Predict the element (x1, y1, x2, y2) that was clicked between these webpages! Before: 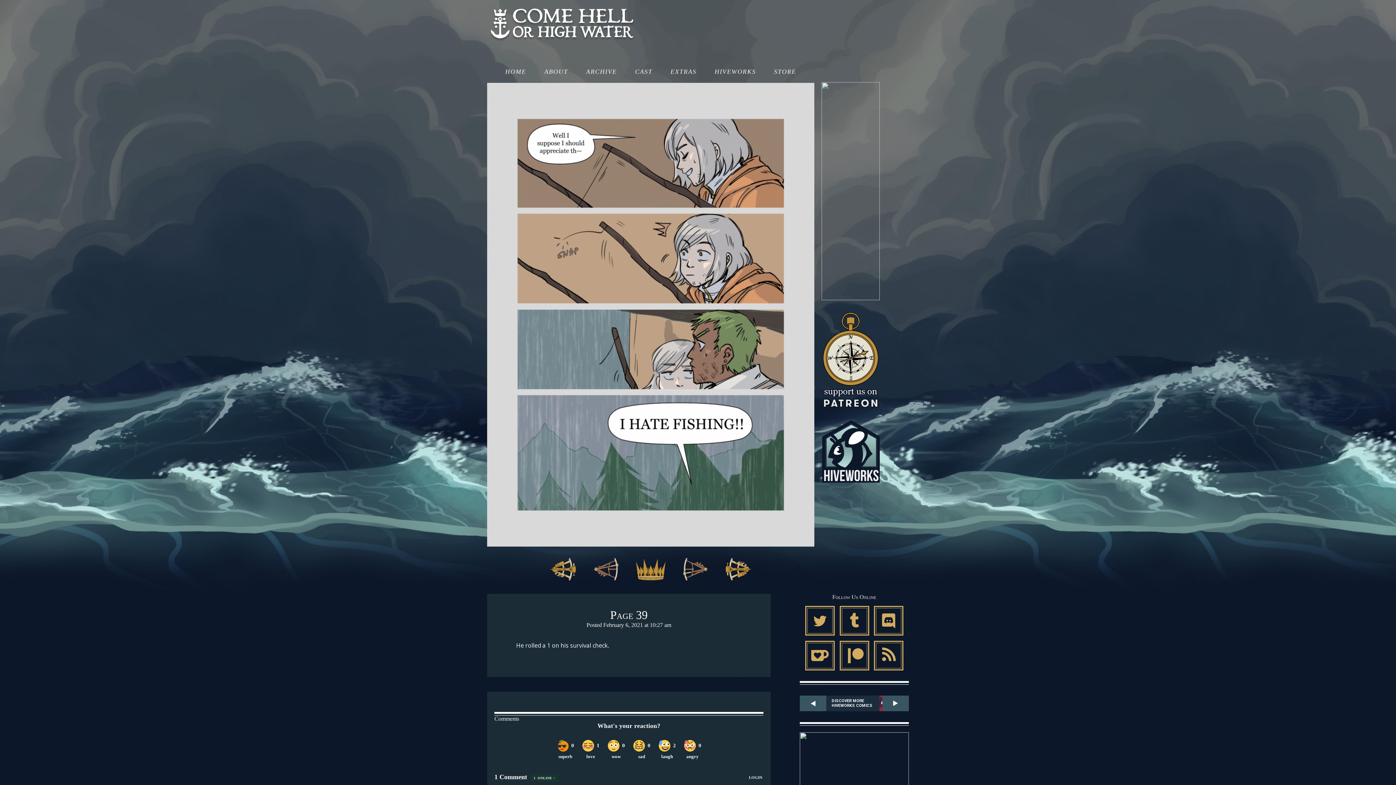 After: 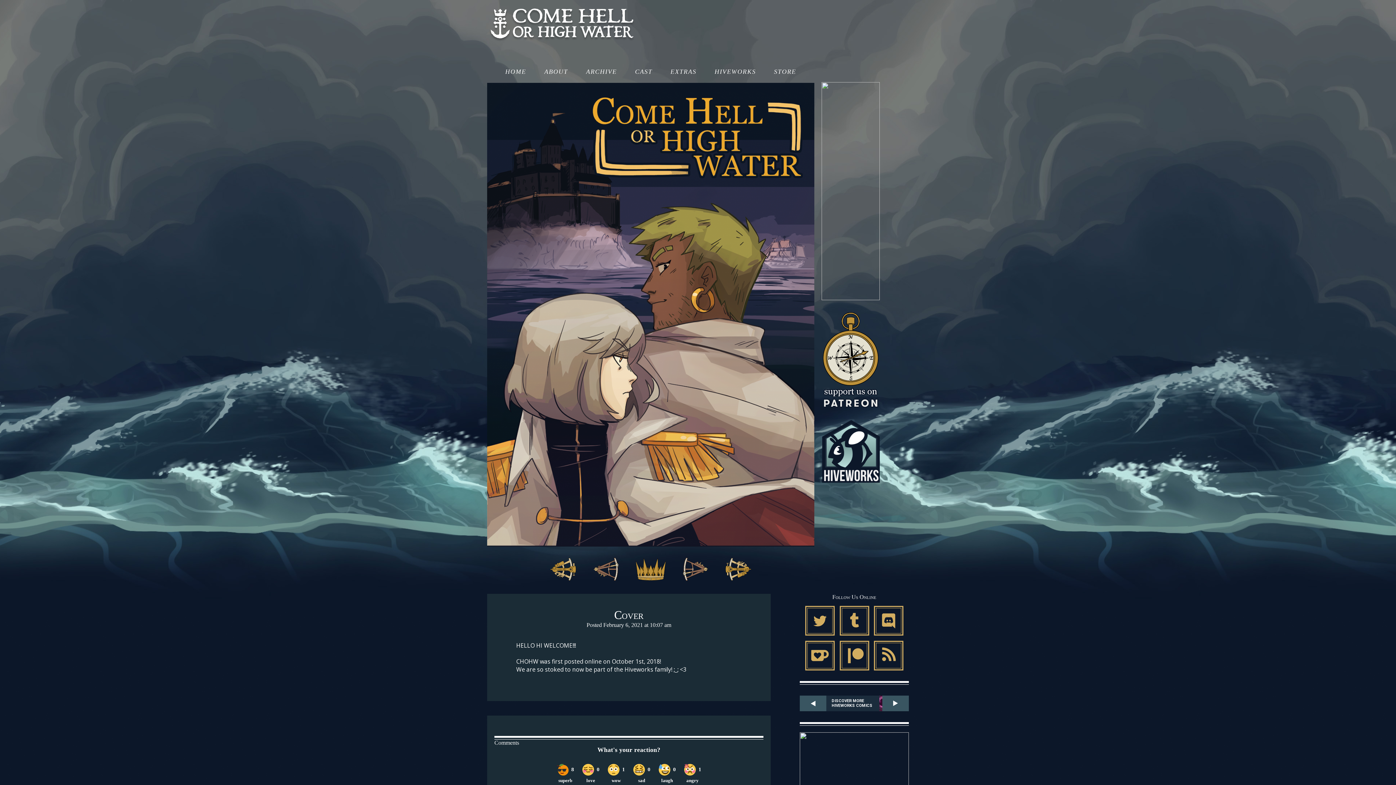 Action: bbox: (541, 546, 584, 594)